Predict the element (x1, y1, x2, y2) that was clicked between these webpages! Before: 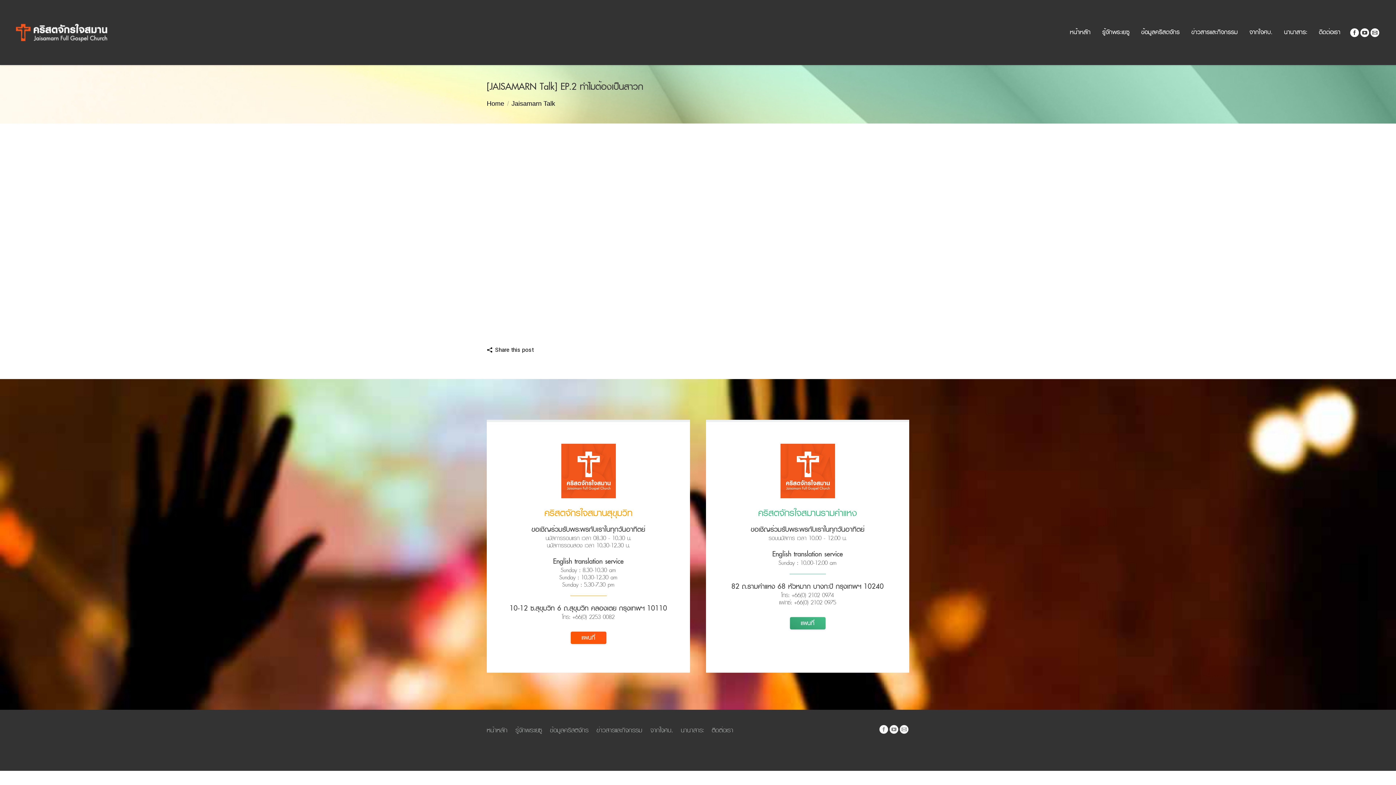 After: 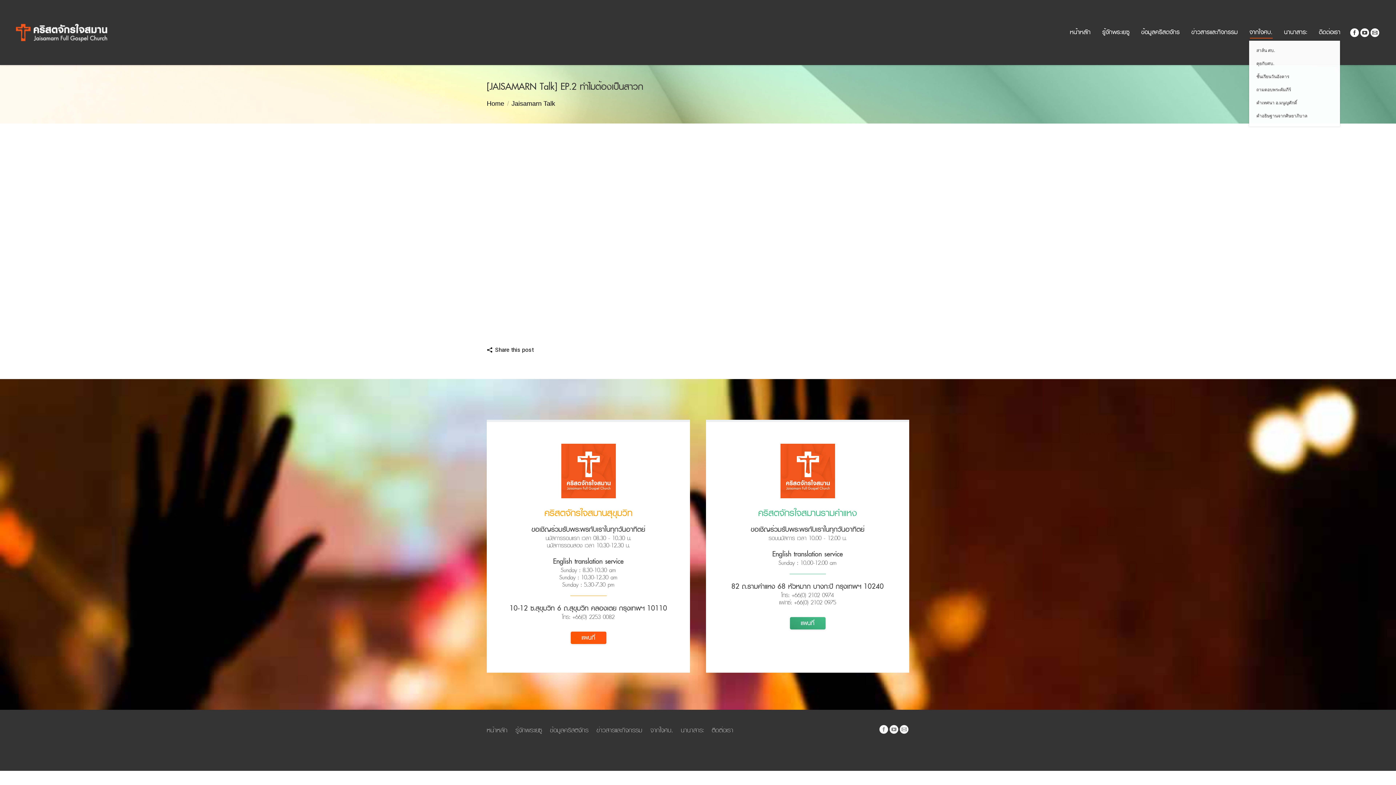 Action: label: จากใจศบ. bbox: (1249, 26, 1273, 39)